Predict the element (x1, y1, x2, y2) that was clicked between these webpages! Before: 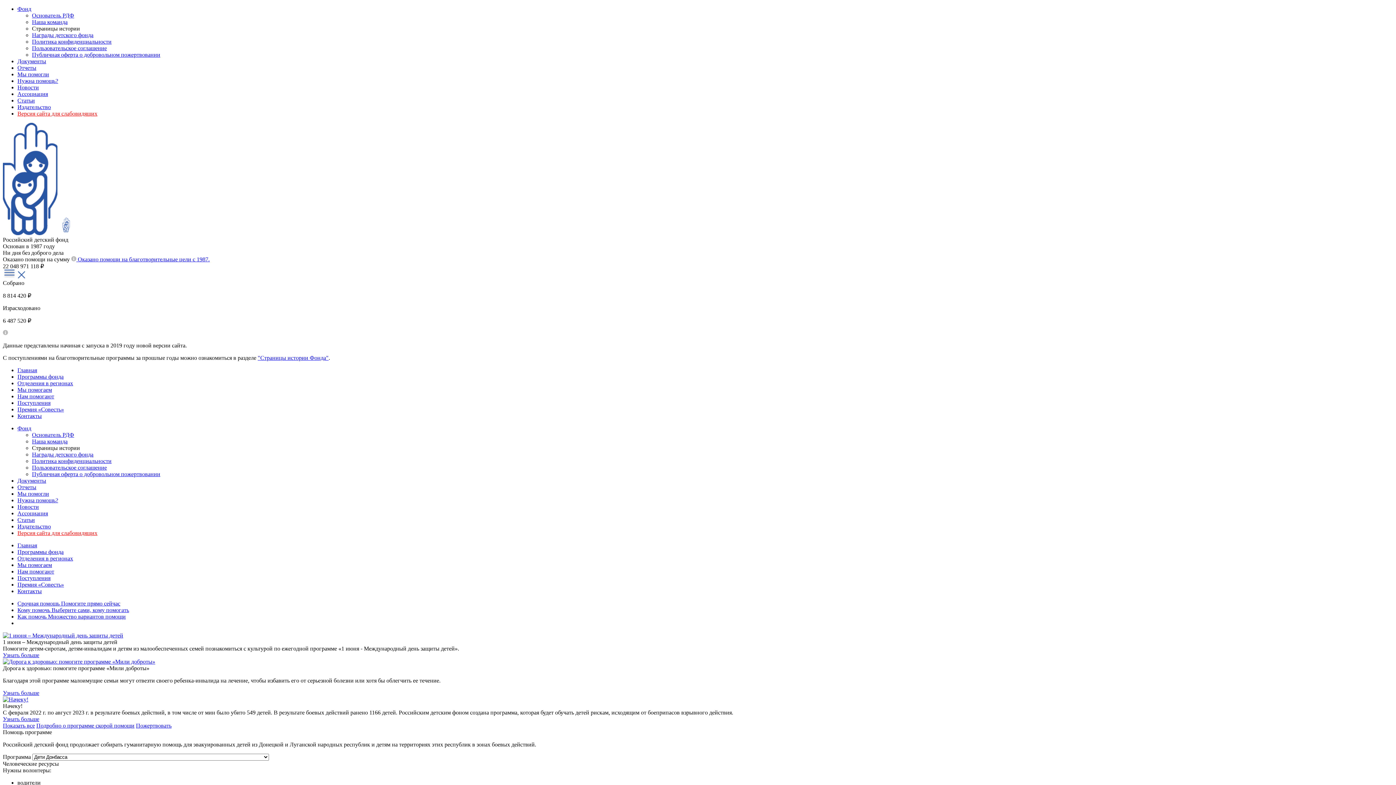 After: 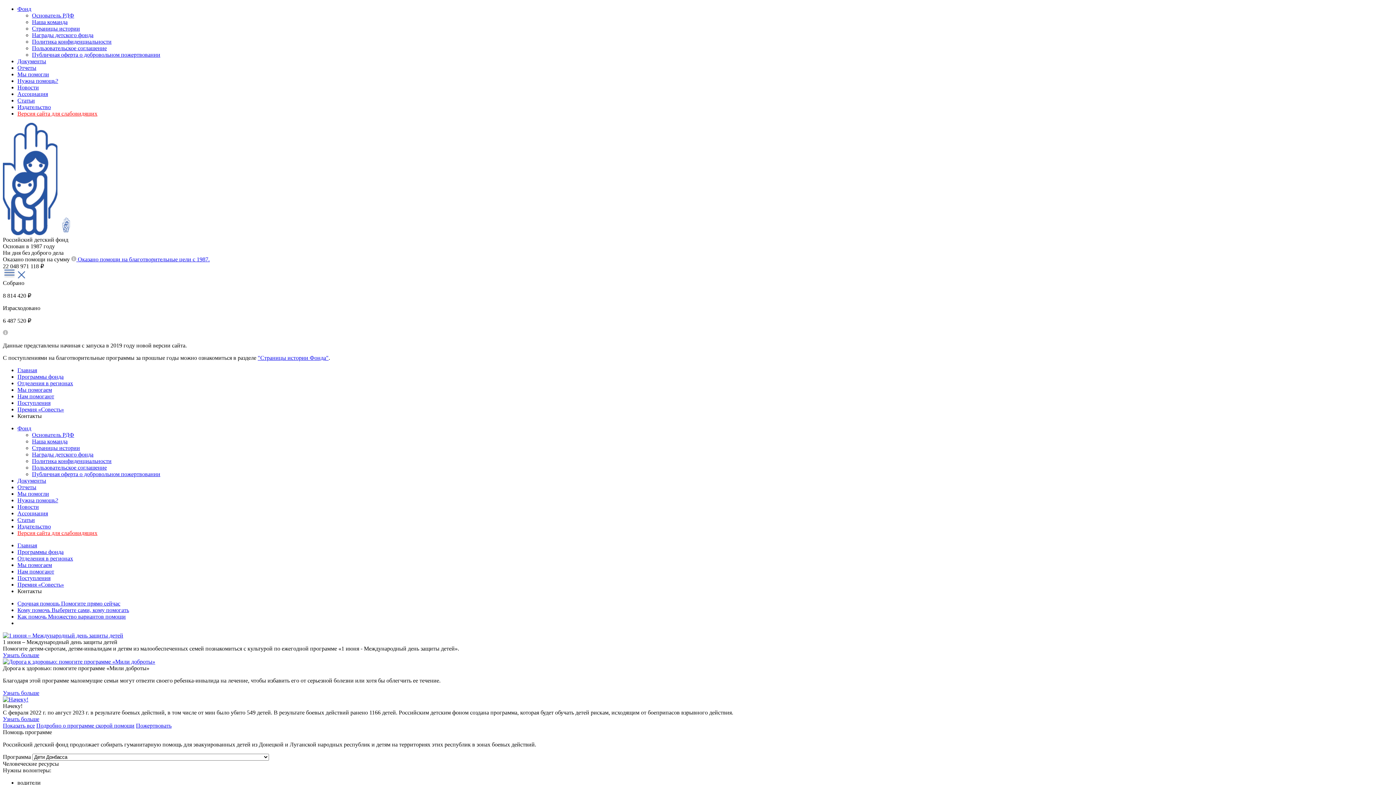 Action: bbox: (17, 413, 41, 419) label: Контакты